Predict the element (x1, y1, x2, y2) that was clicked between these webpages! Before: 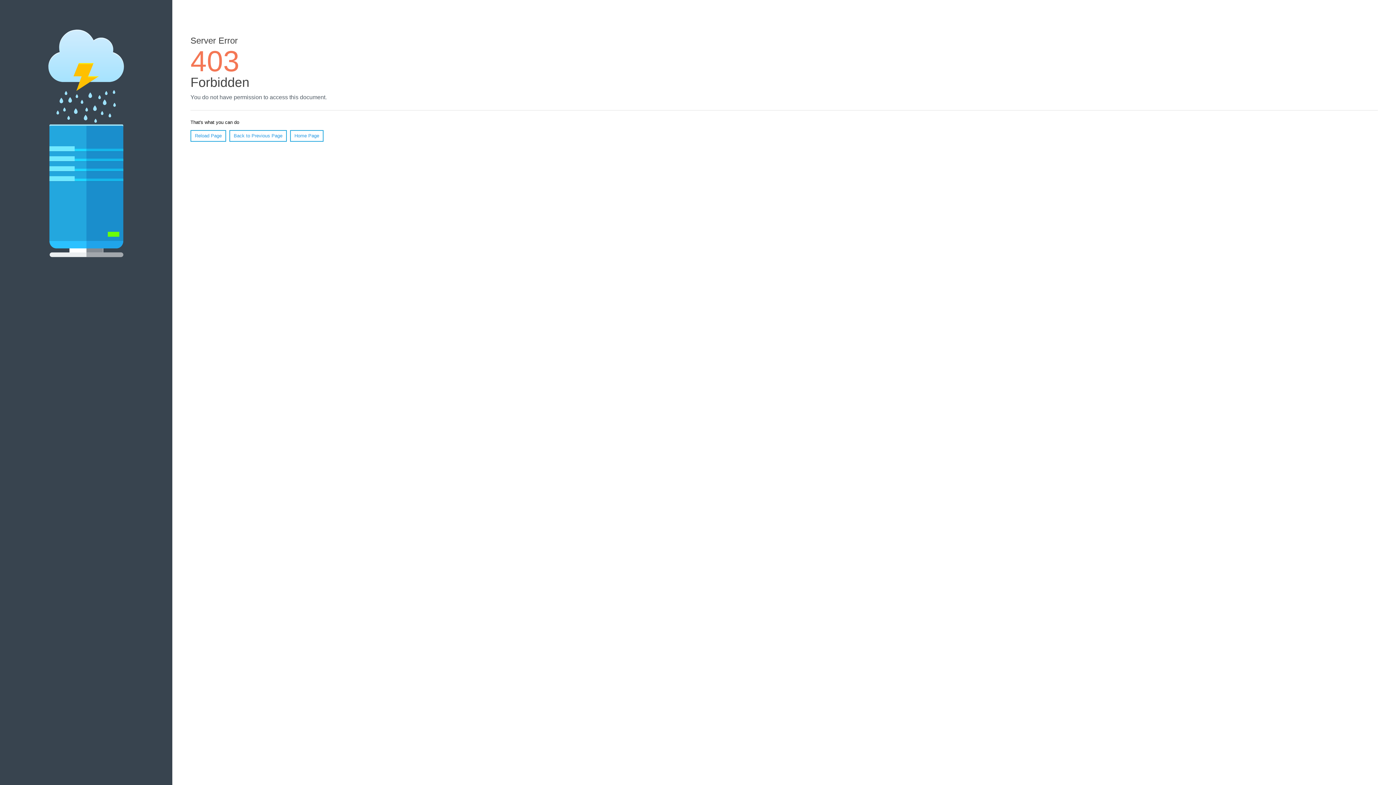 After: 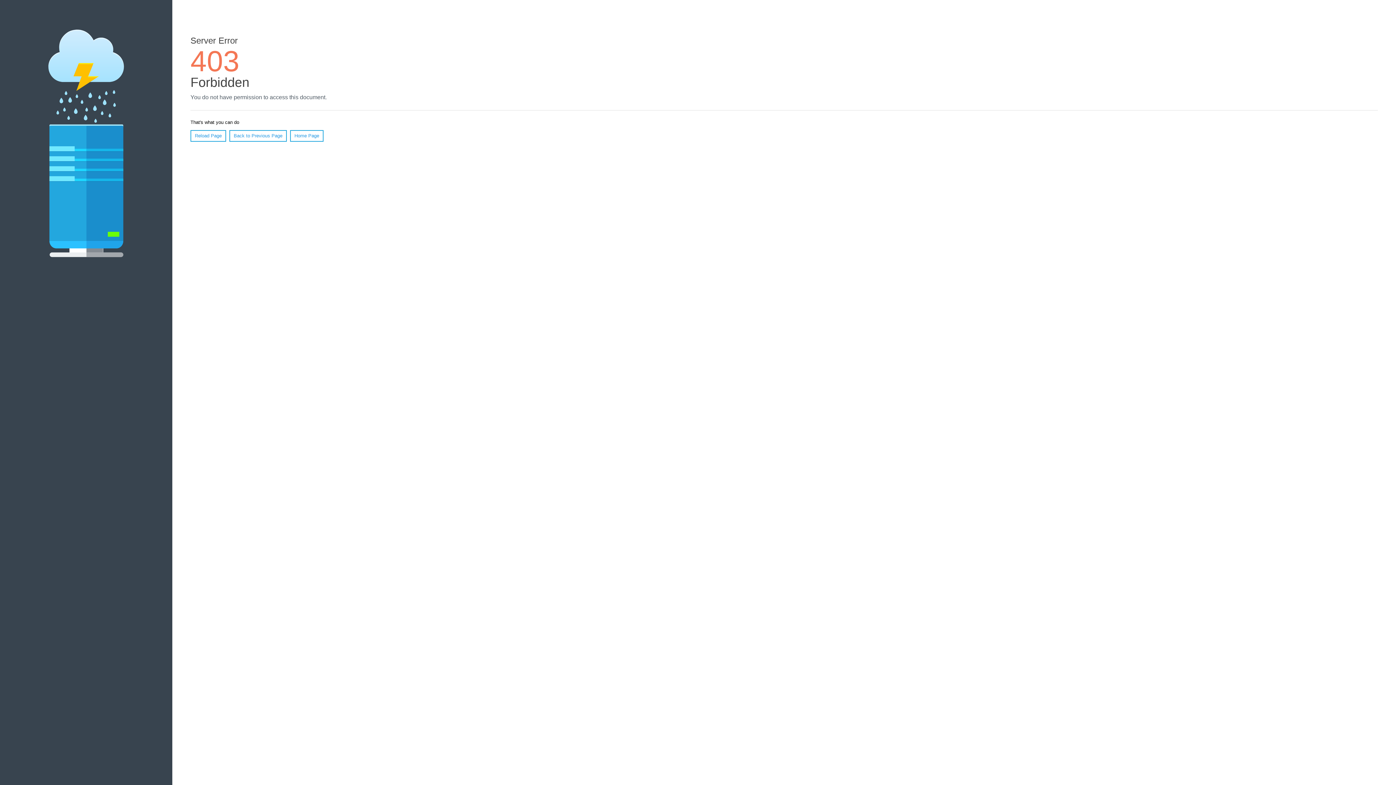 Action: label: Reload Page bbox: (190, 130, 226, 141)